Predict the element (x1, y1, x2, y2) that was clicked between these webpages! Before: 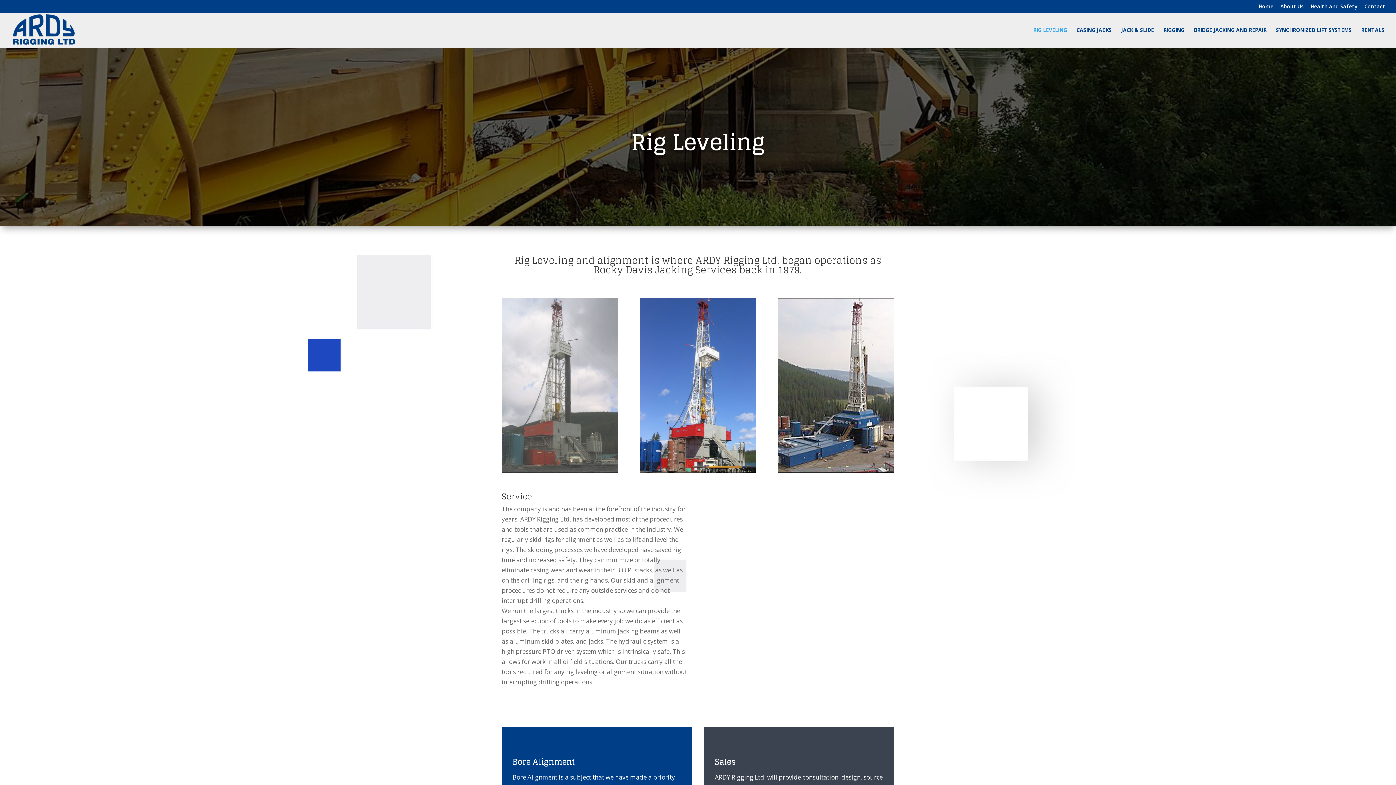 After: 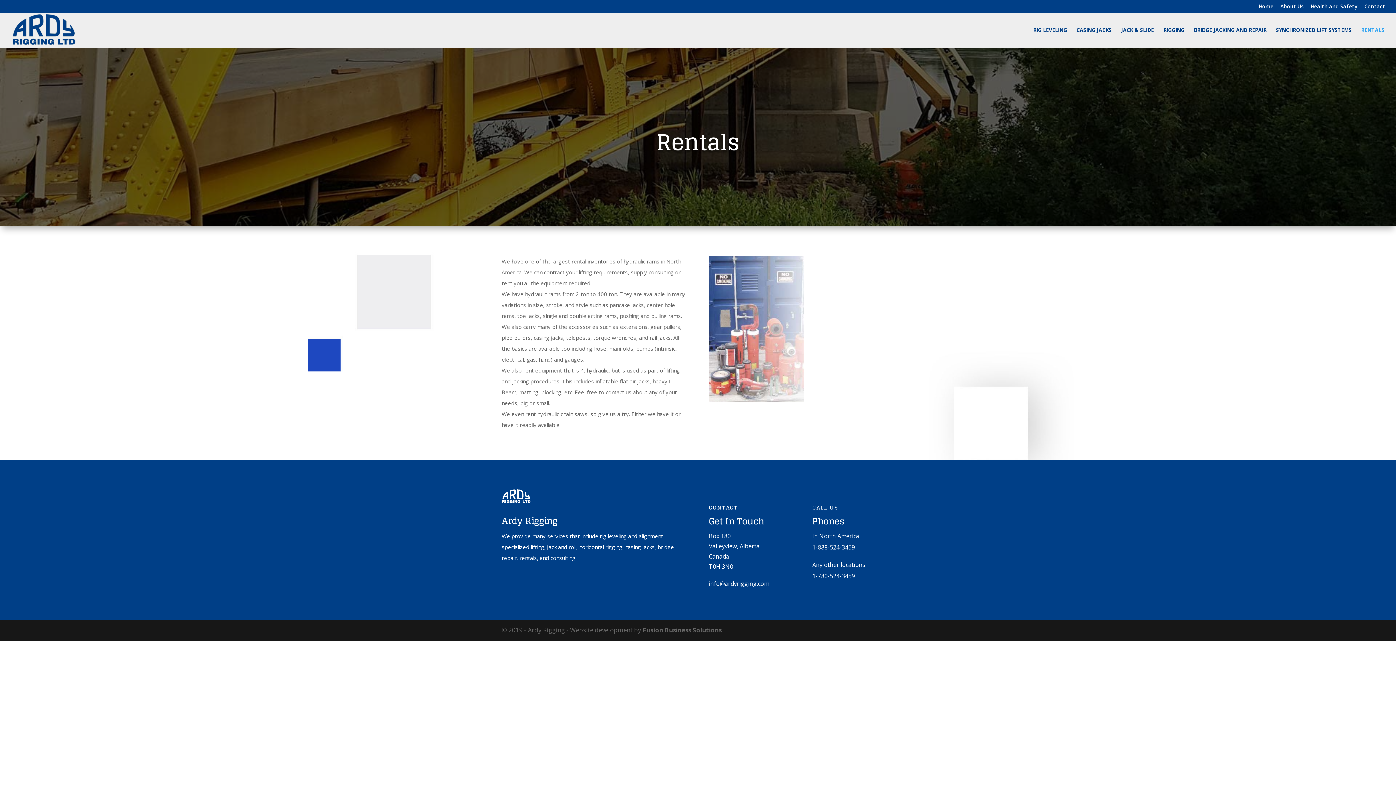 Action: label: RENTALS bbox: (1361, 27, 1384, 47)